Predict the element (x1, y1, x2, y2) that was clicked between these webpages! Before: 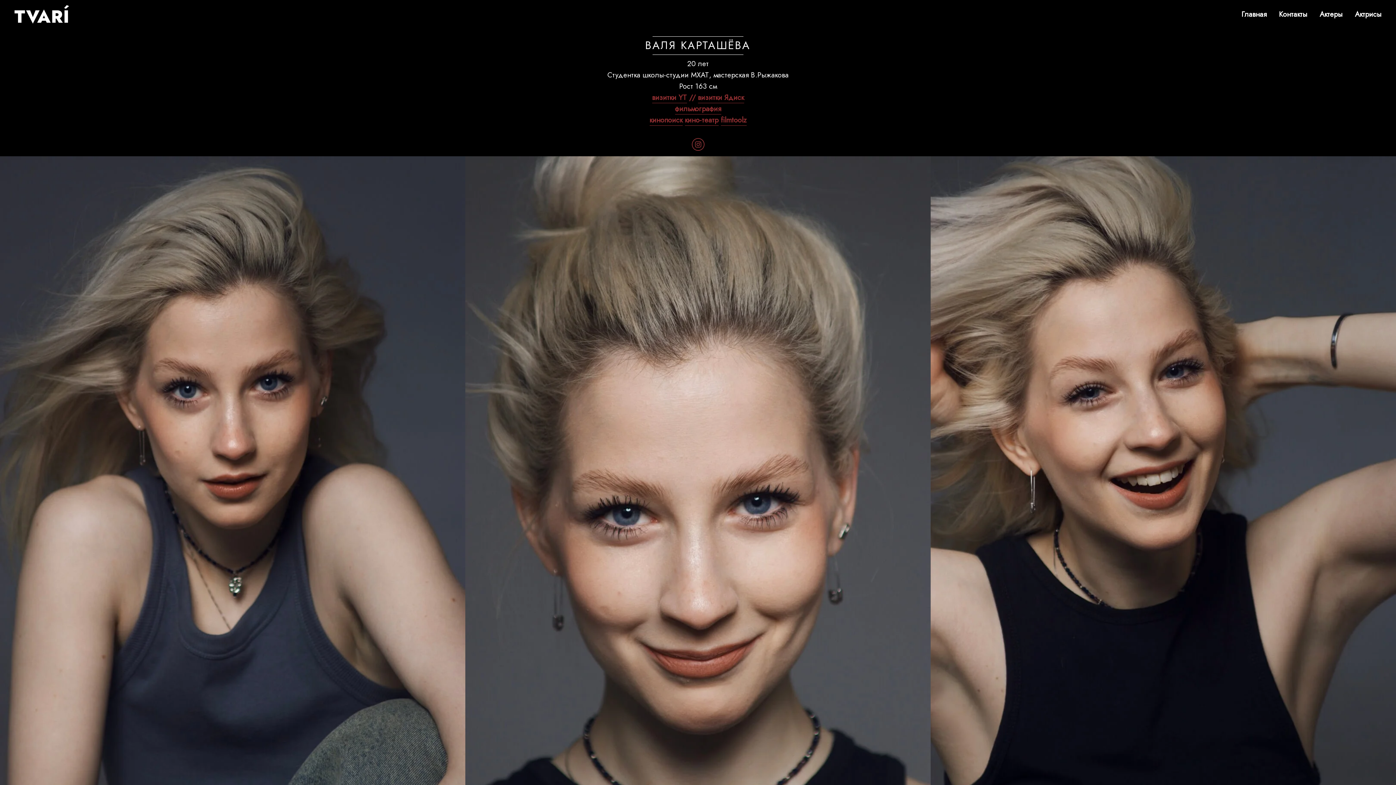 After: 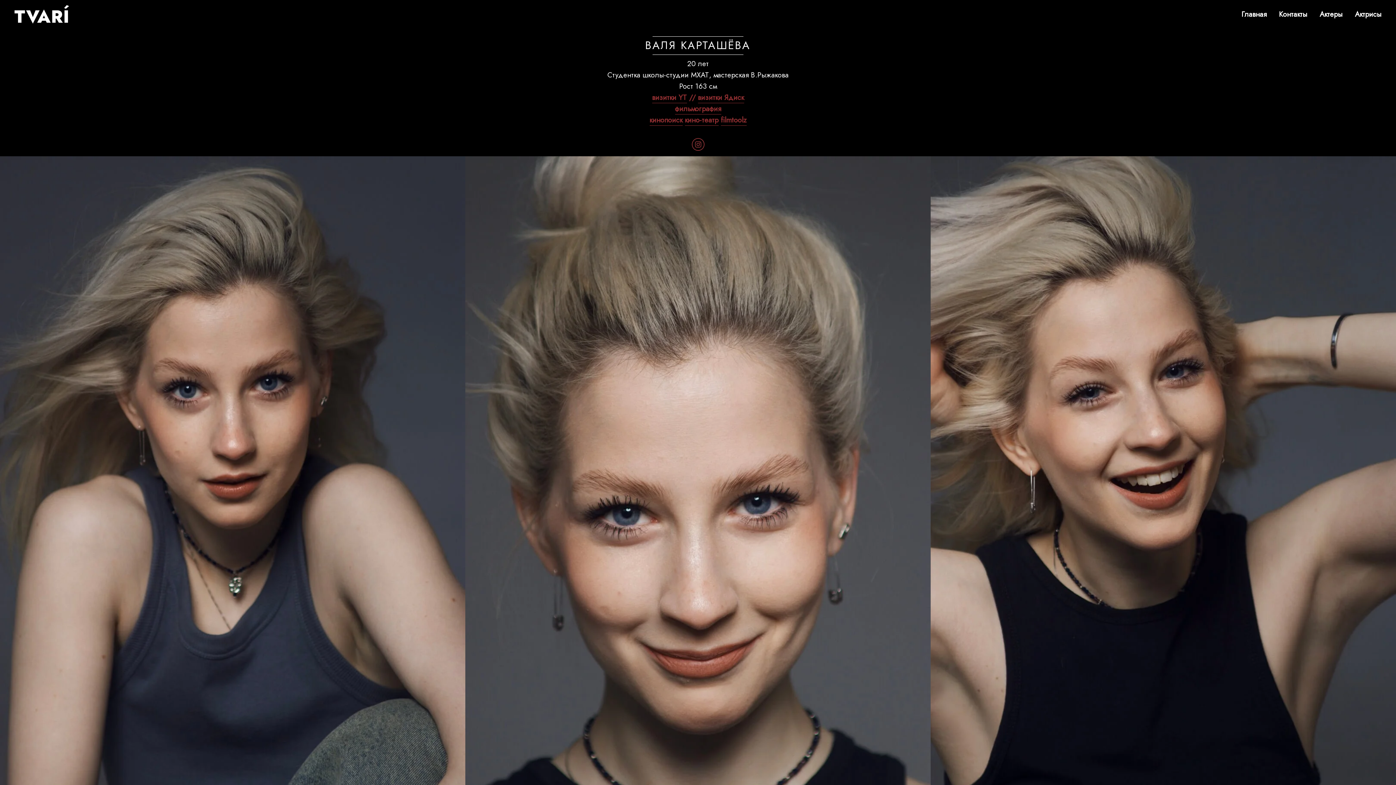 Action: bbox: (652, 92, 687, 103) label: визитки YT